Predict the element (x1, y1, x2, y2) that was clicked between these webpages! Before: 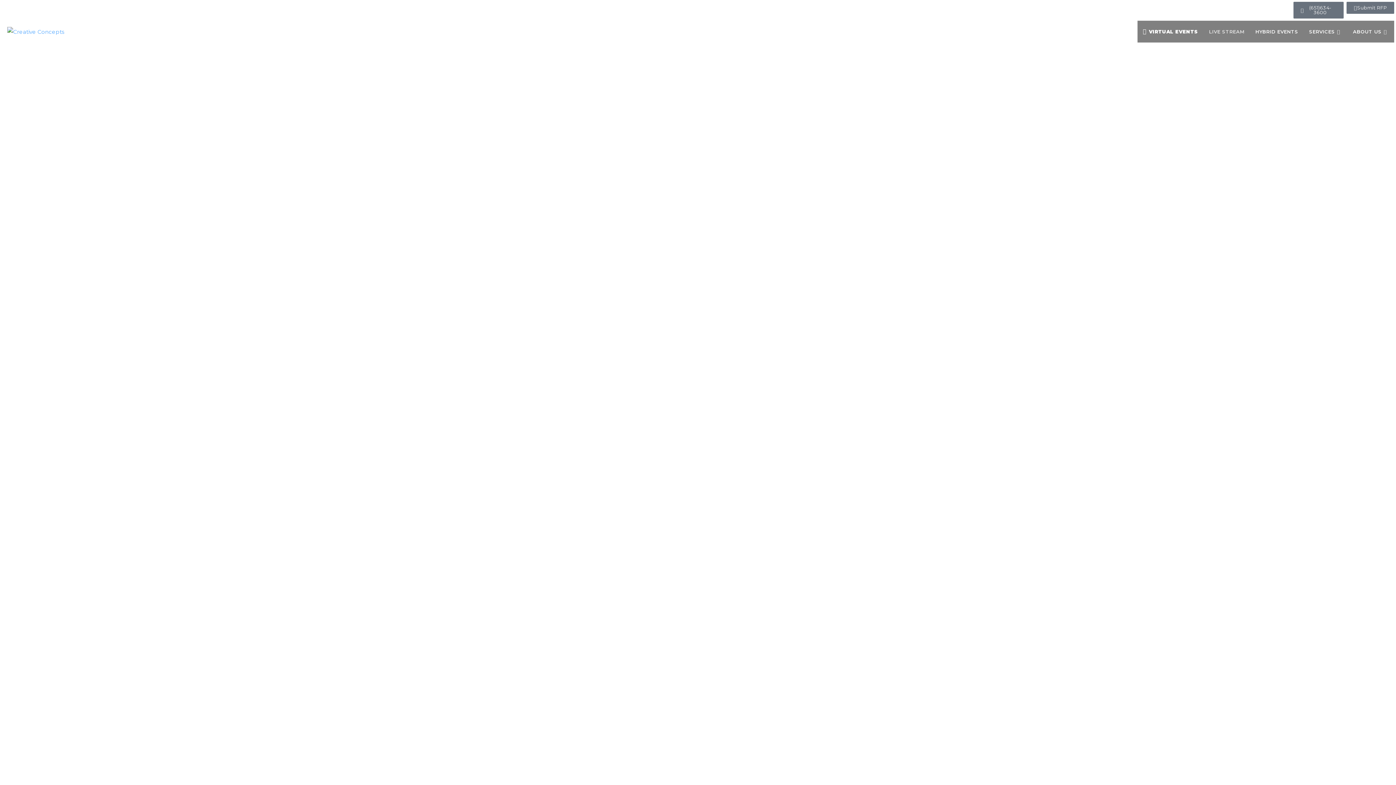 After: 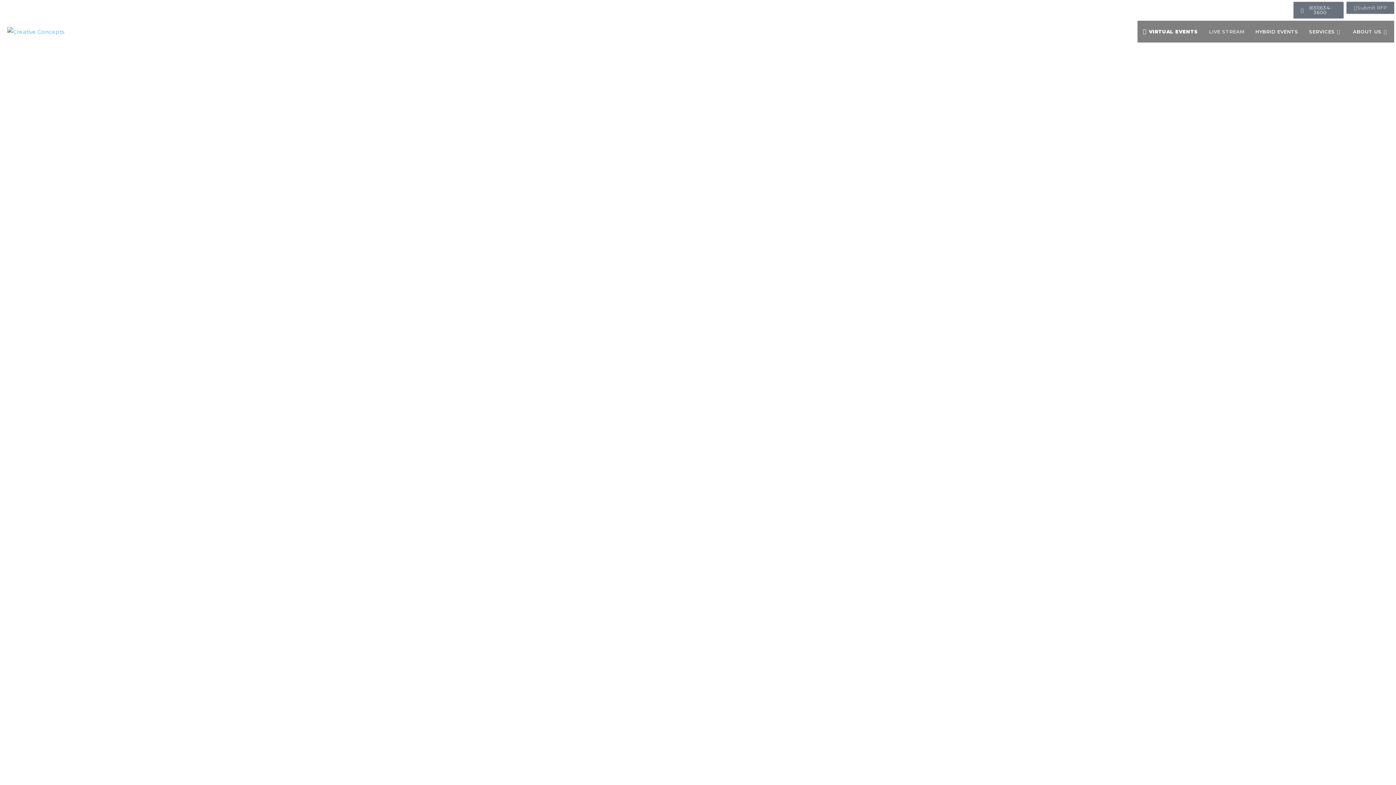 Action: label: Submit RFP bbox: (1347, 1, 1394, 13)